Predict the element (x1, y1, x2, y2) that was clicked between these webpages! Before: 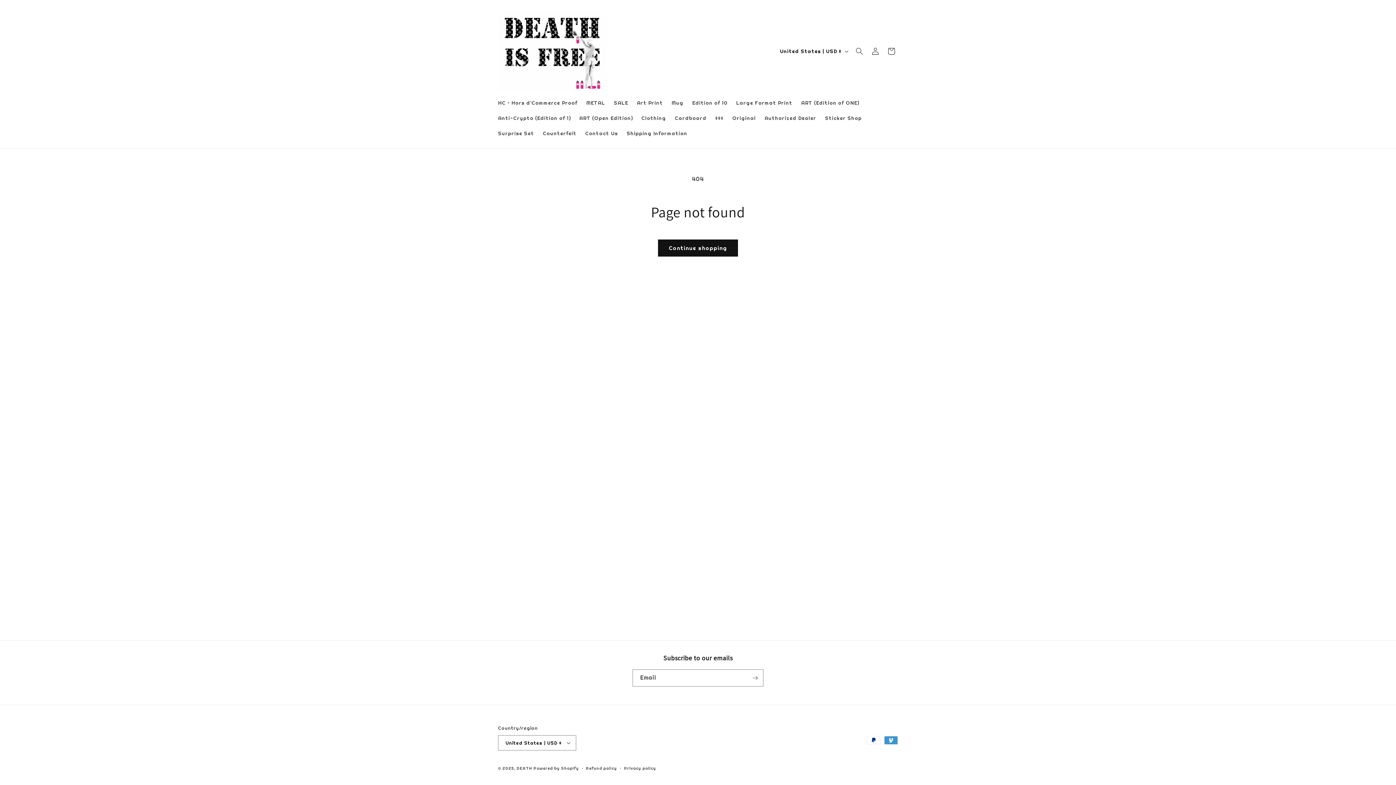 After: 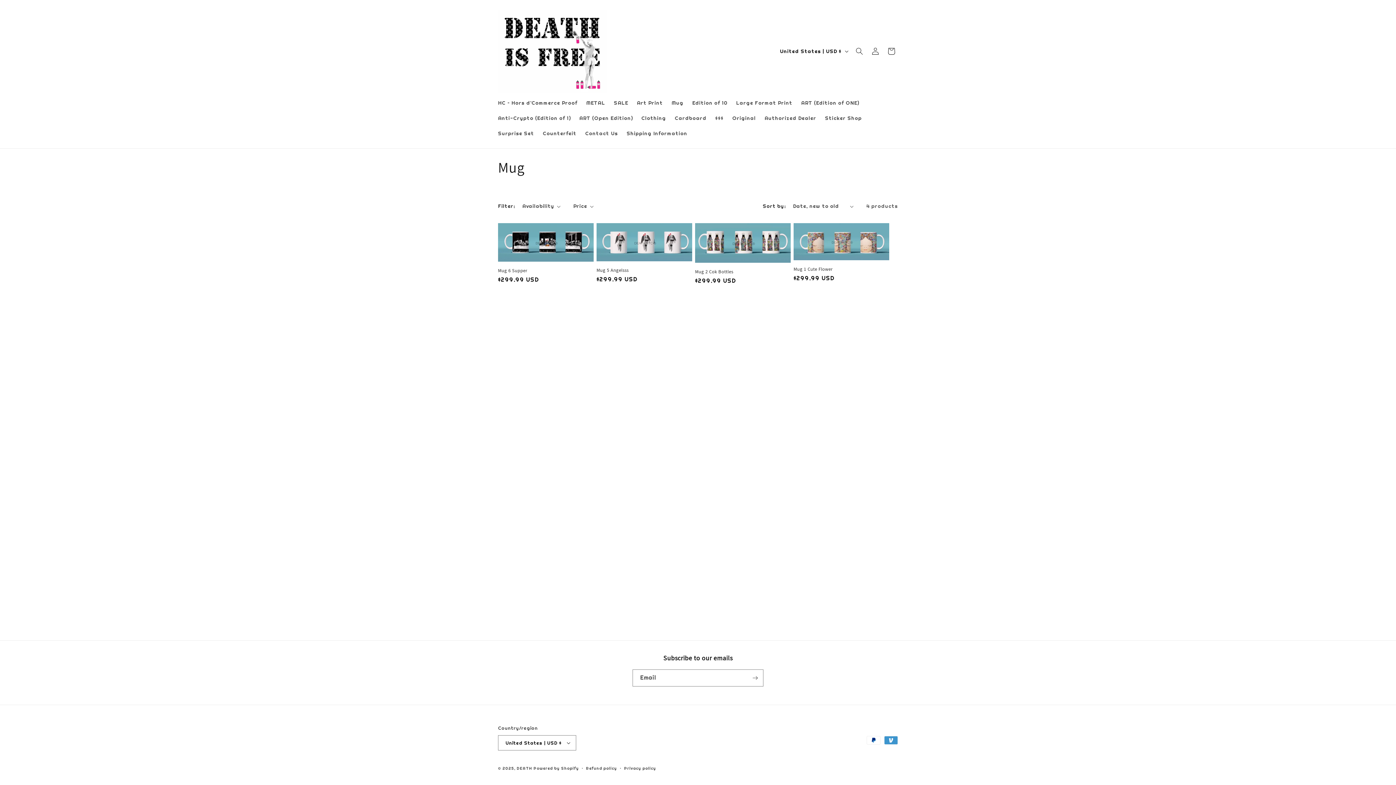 Action: bbox: (667, 95, 688, 110) label: Mug